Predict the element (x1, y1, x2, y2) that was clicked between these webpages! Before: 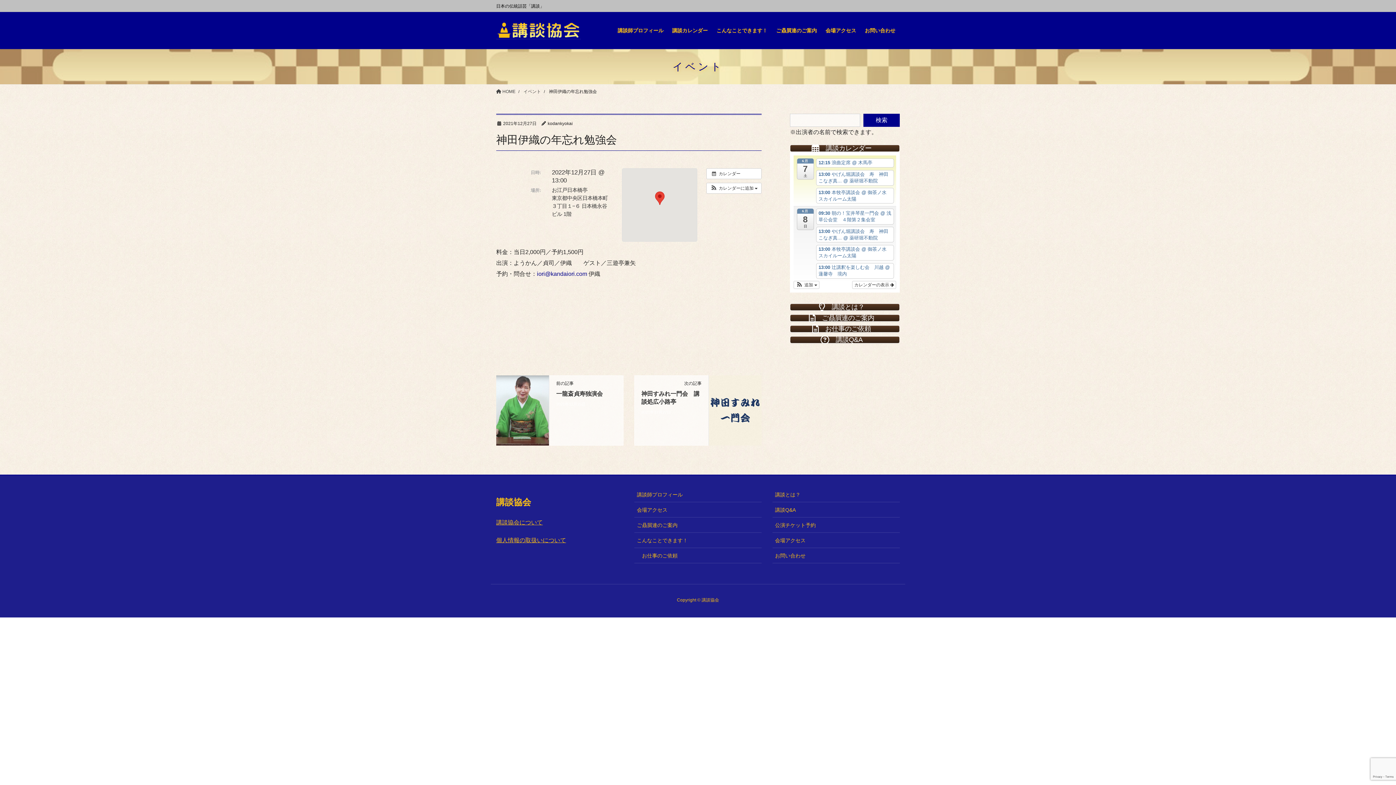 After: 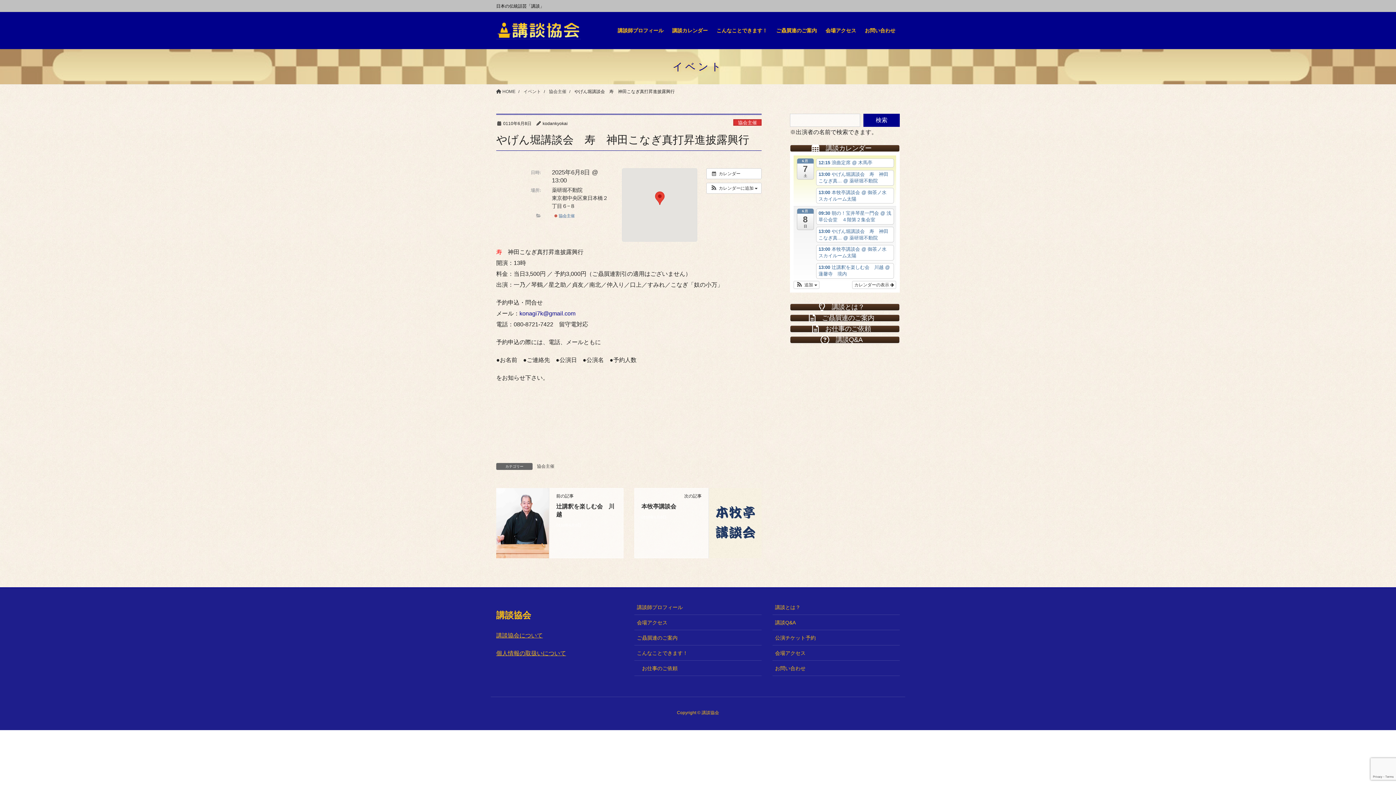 Action: bbox: (816, 226, 894, 242) label: 13:00 やげん堀講談会　寿　神田こなぎ真... @ 薬研堀不動院